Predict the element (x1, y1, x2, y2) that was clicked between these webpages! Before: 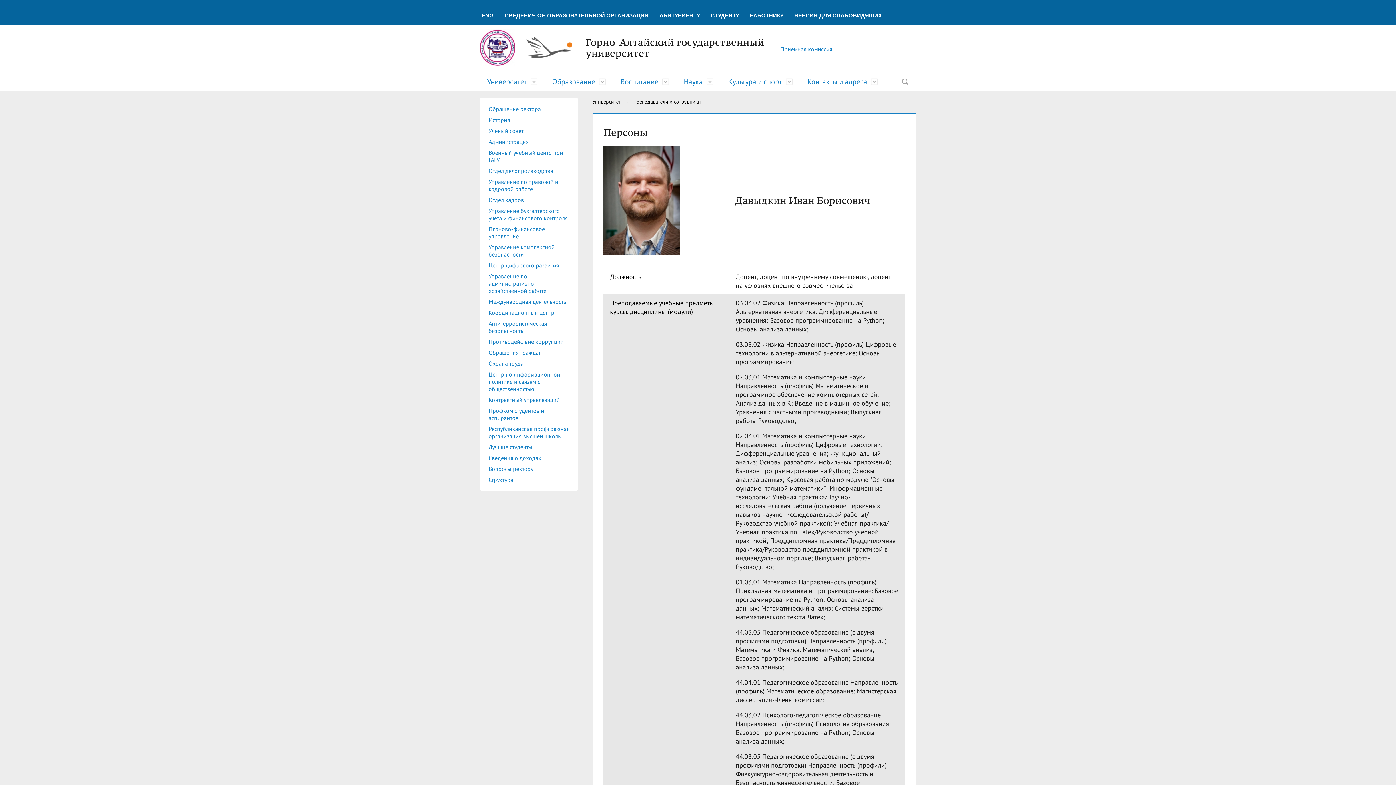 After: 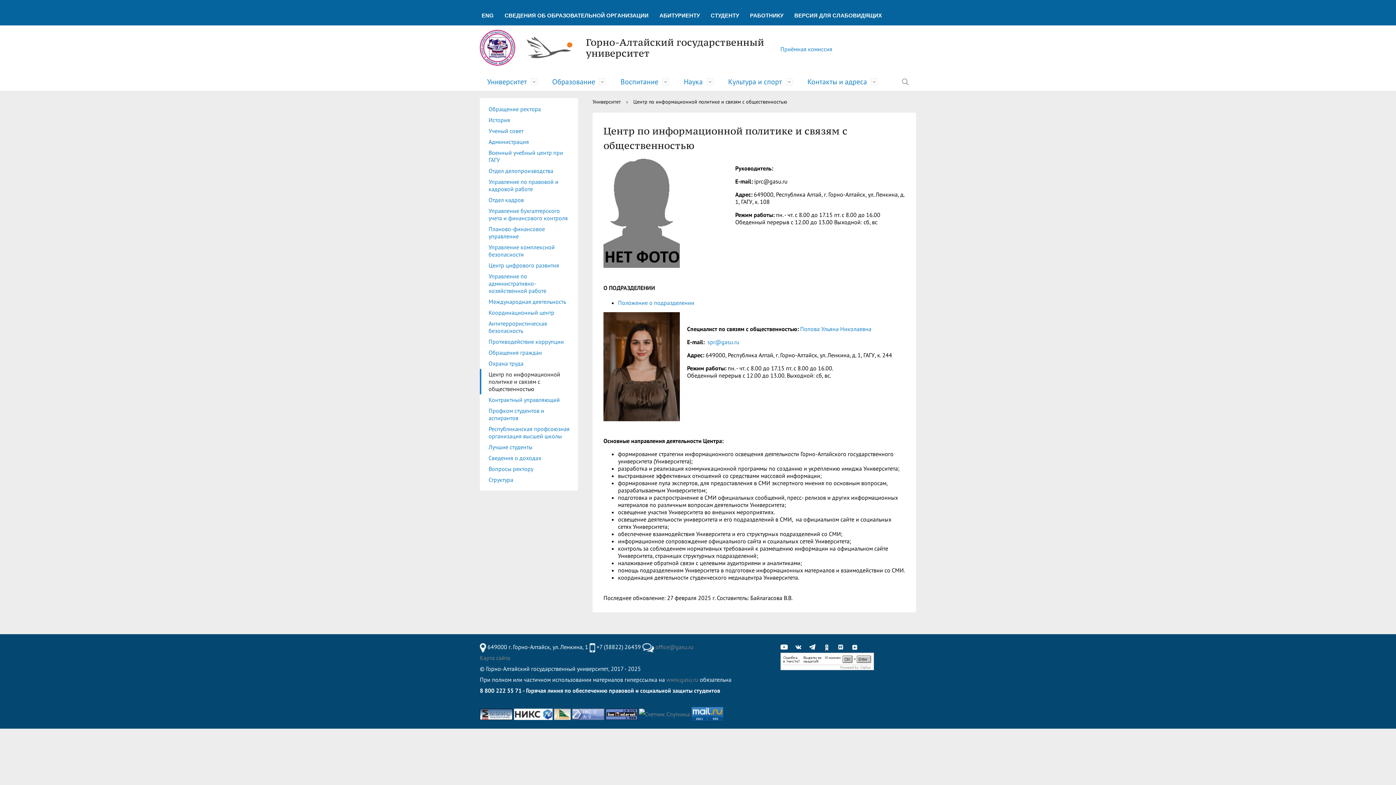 Action: bbox: (480, 369, 578, 394) label: Центр по информационной политике и связям с общественностью